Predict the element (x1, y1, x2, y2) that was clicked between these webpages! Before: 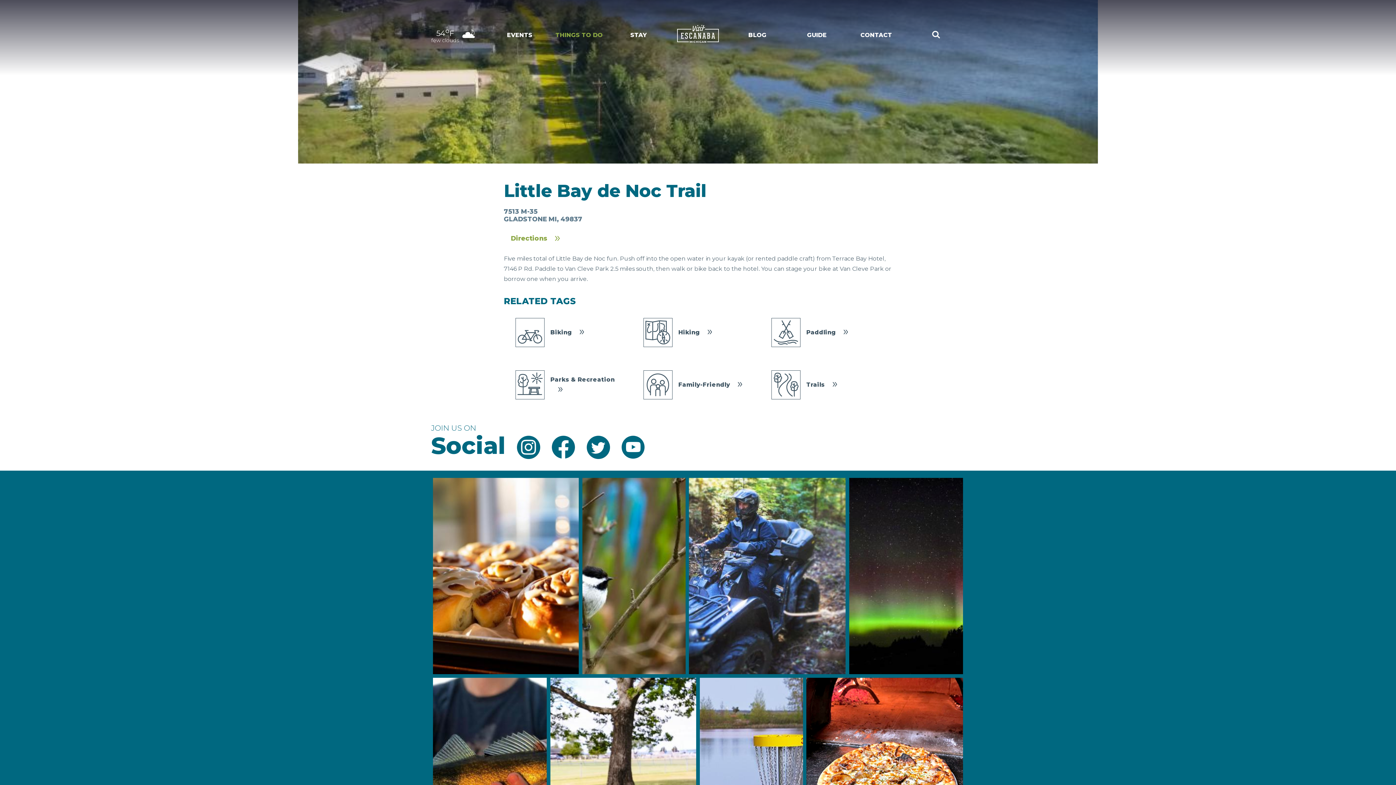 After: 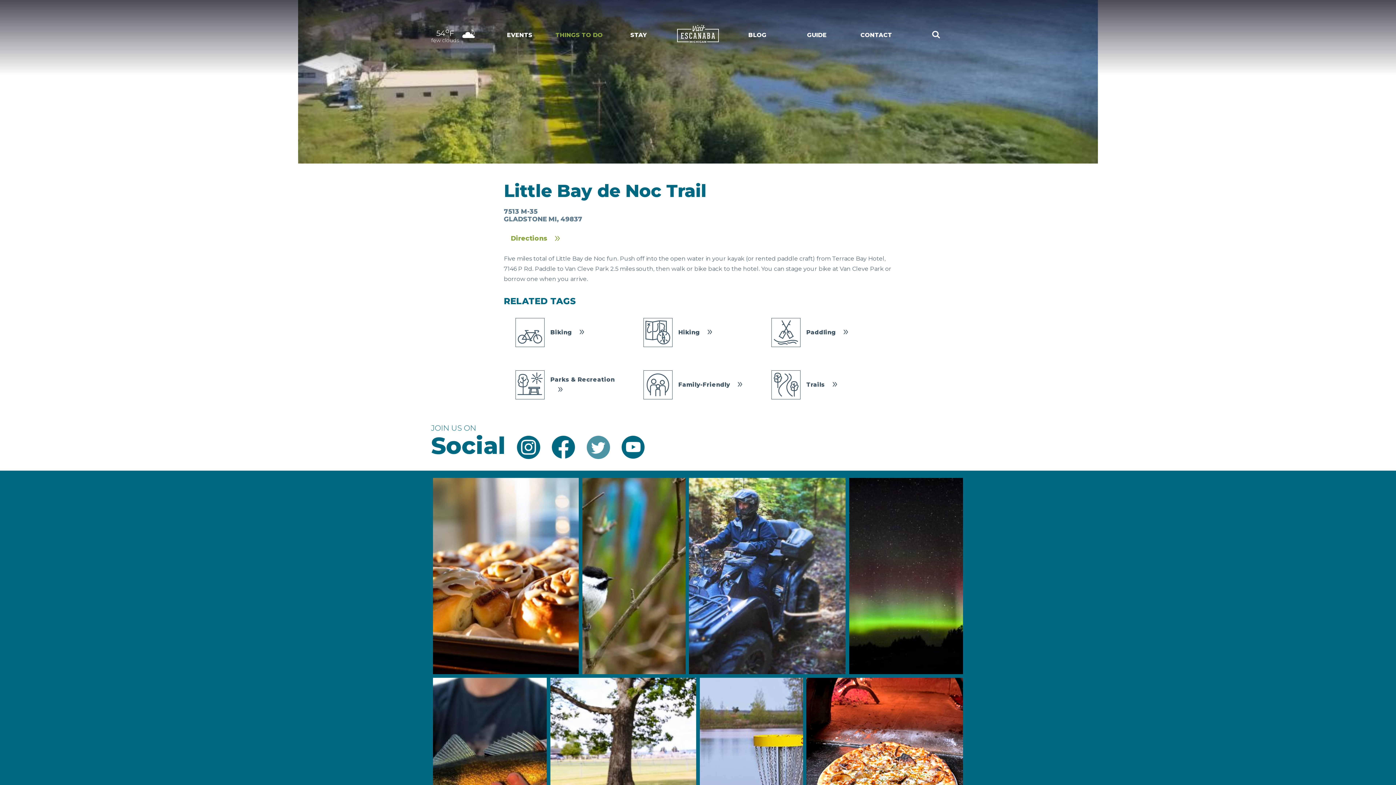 Action: bbox: (586, 435, 610, 459)